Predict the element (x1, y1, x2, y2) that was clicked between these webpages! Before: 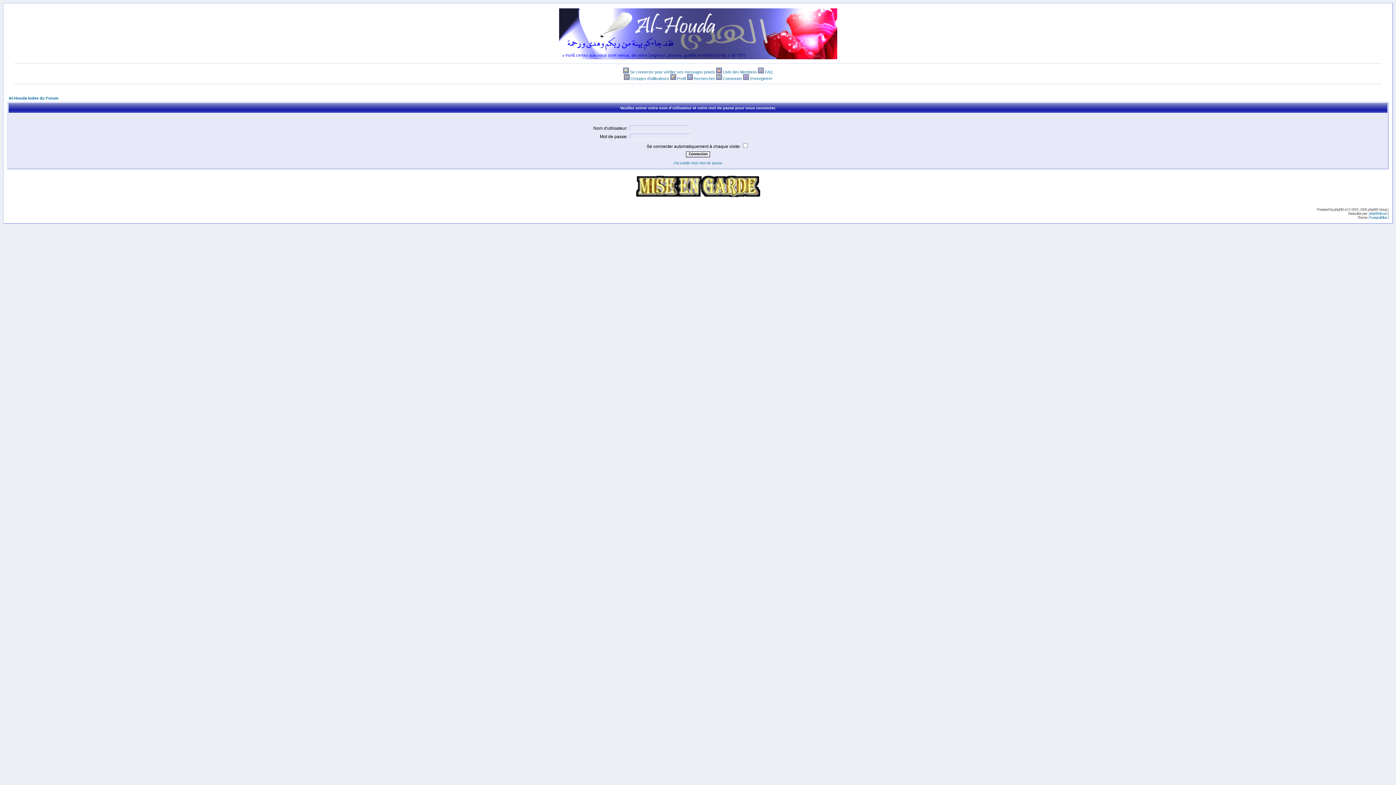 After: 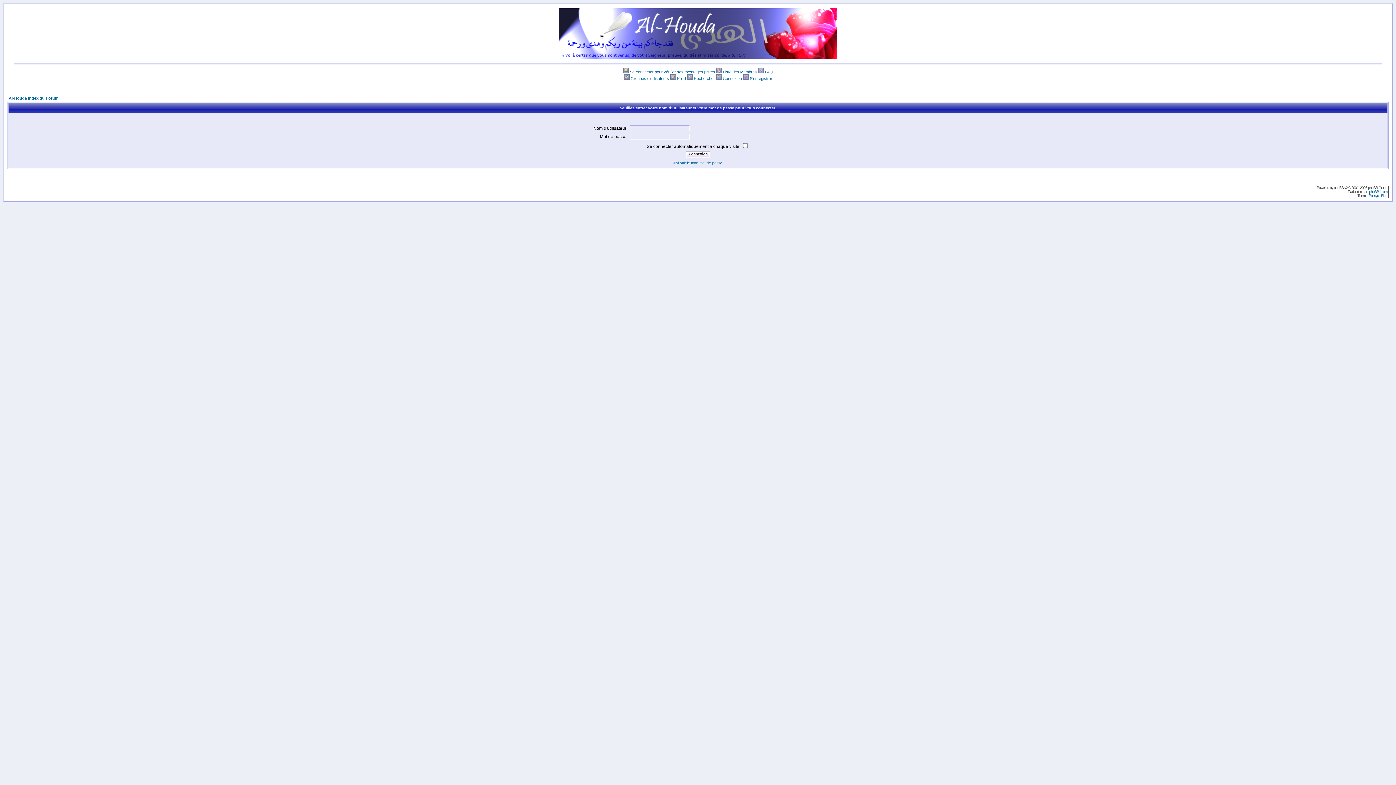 Action: bbox: (694, 76, 715, 80) label: Rechercher